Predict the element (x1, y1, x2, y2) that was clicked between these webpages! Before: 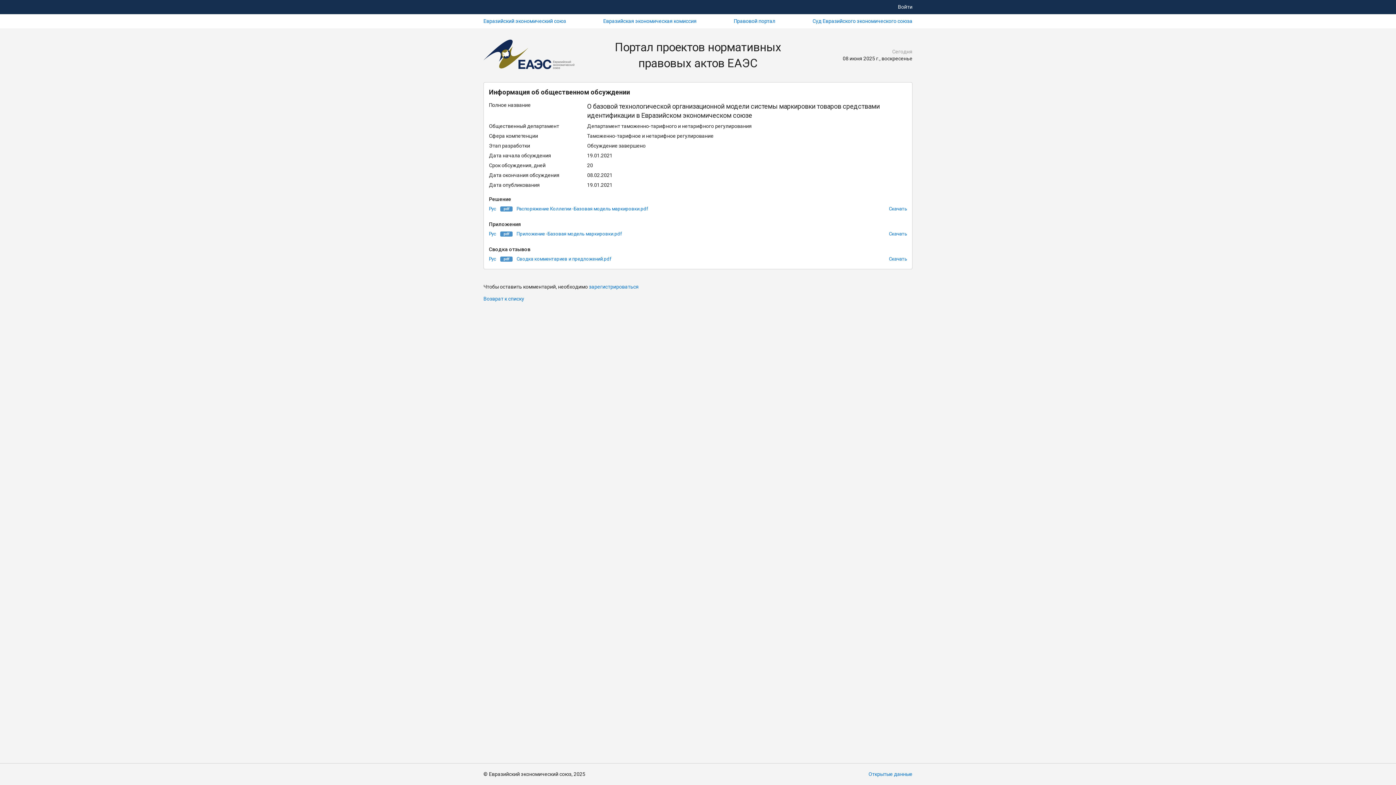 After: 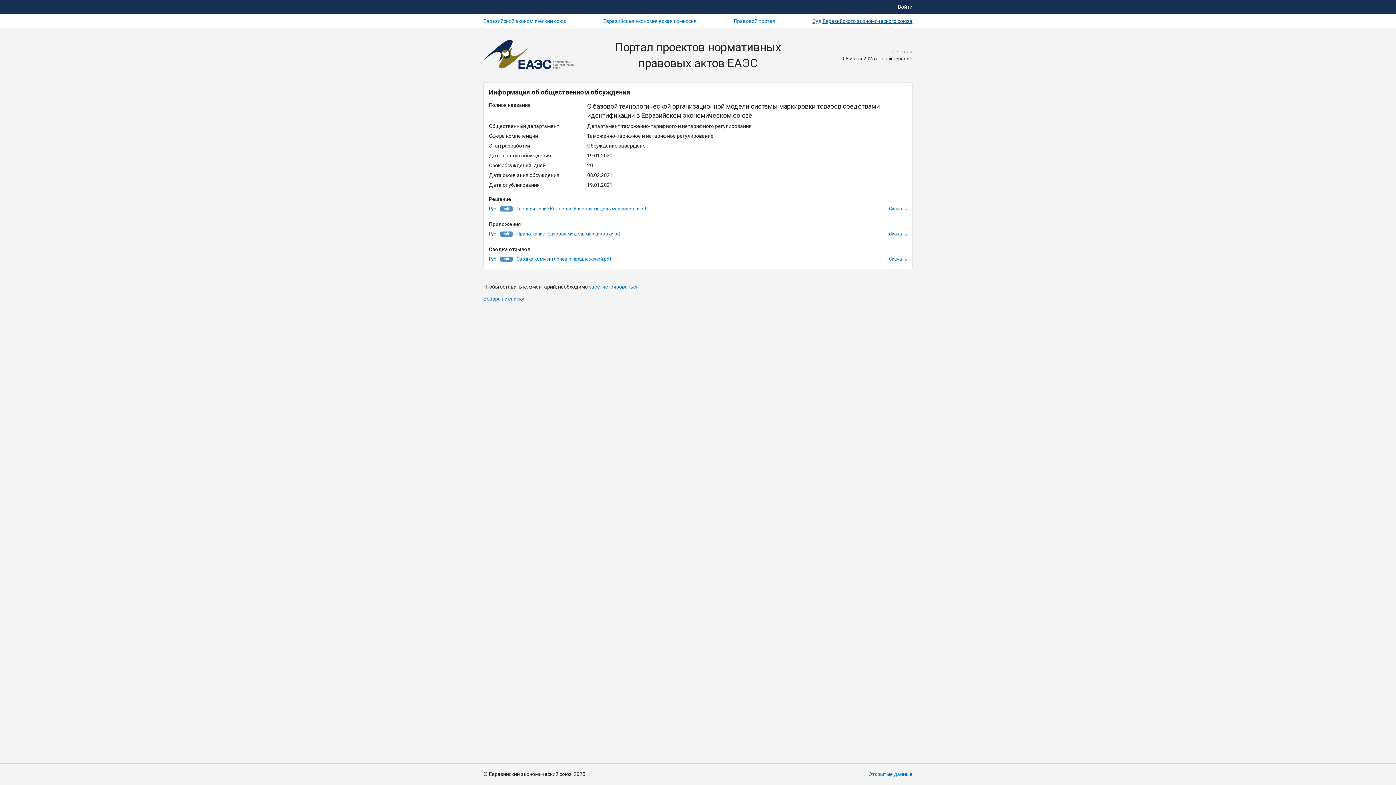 Action: label: Суд Евразийского экономического союза bbox: (812, 17, 912, 24)